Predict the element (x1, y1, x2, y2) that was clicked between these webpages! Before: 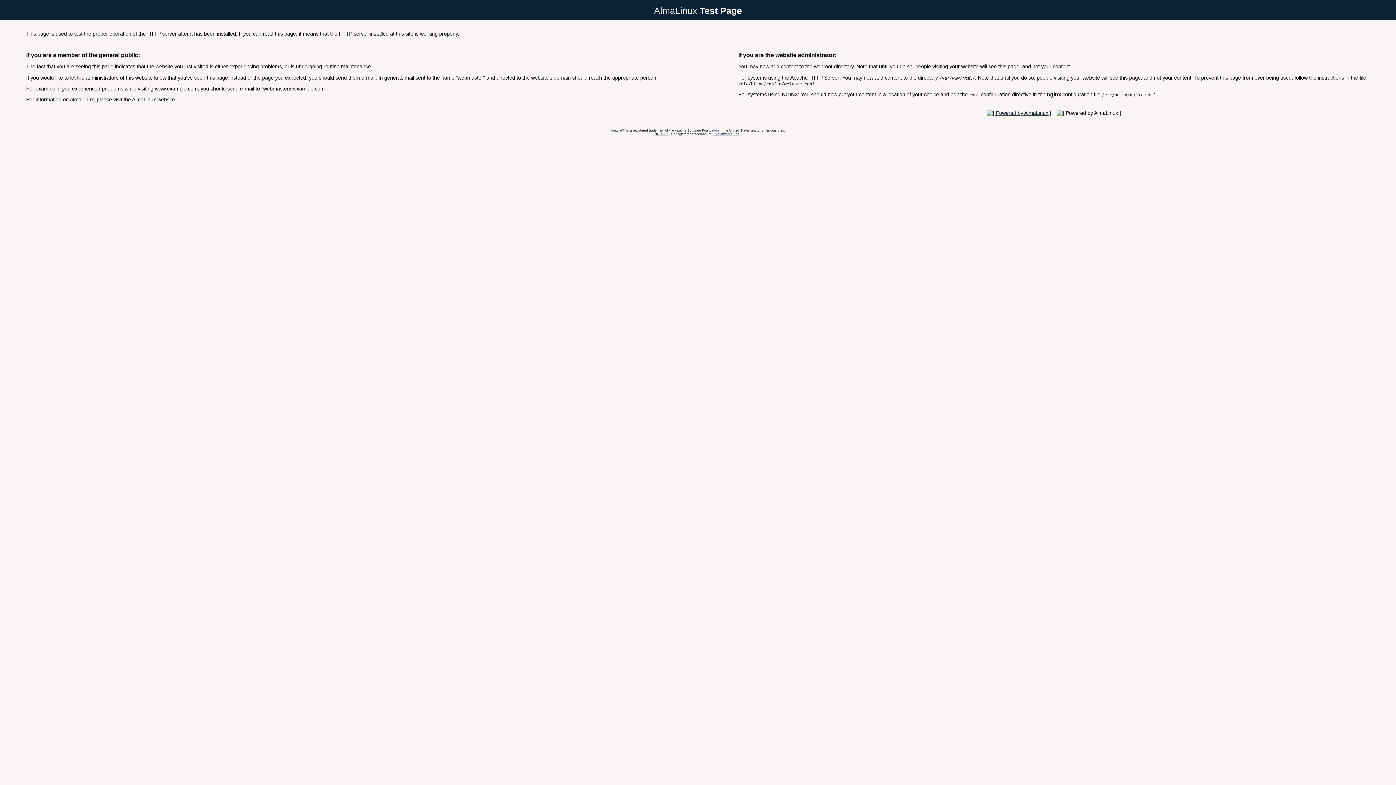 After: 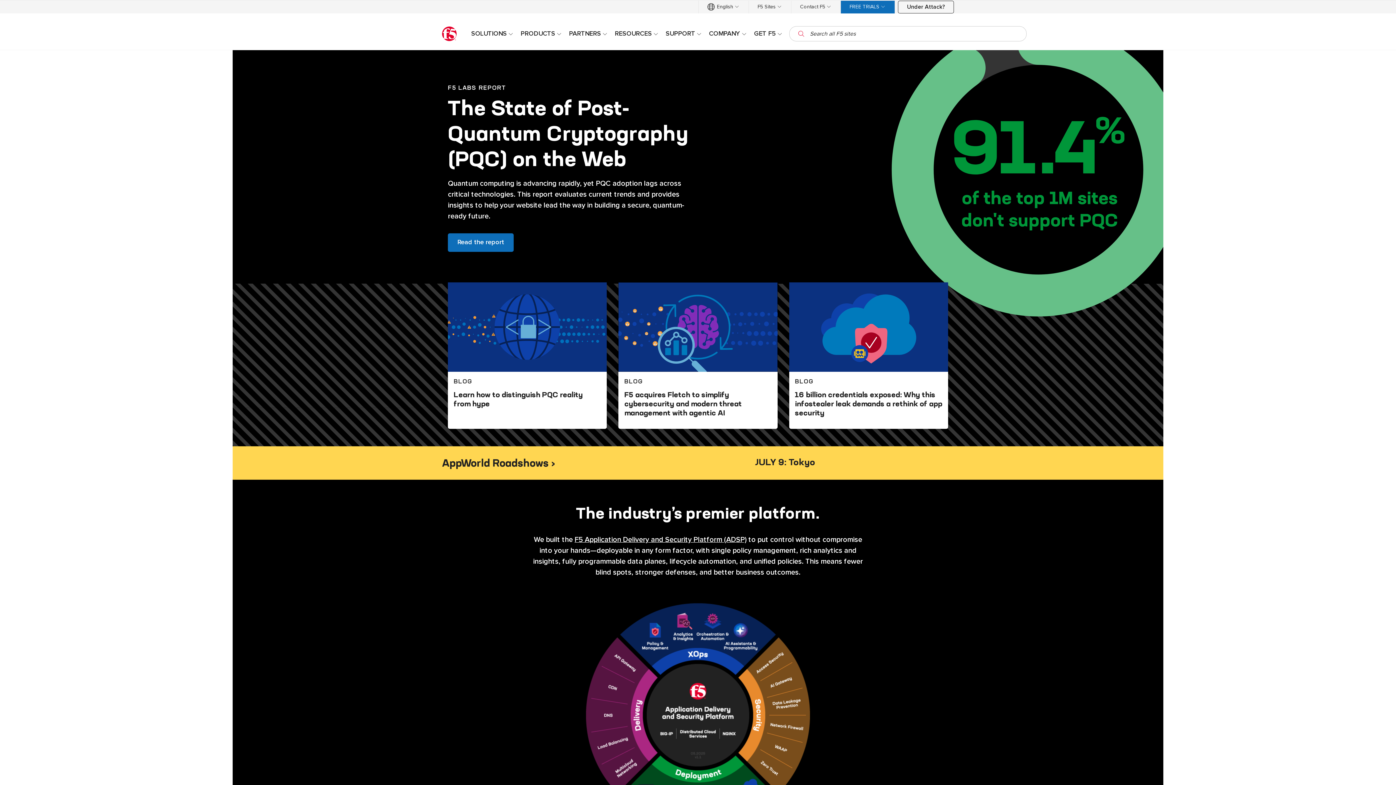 Action: bbox: (712, 132, 740, 135) label: F5 Networks, Inc.